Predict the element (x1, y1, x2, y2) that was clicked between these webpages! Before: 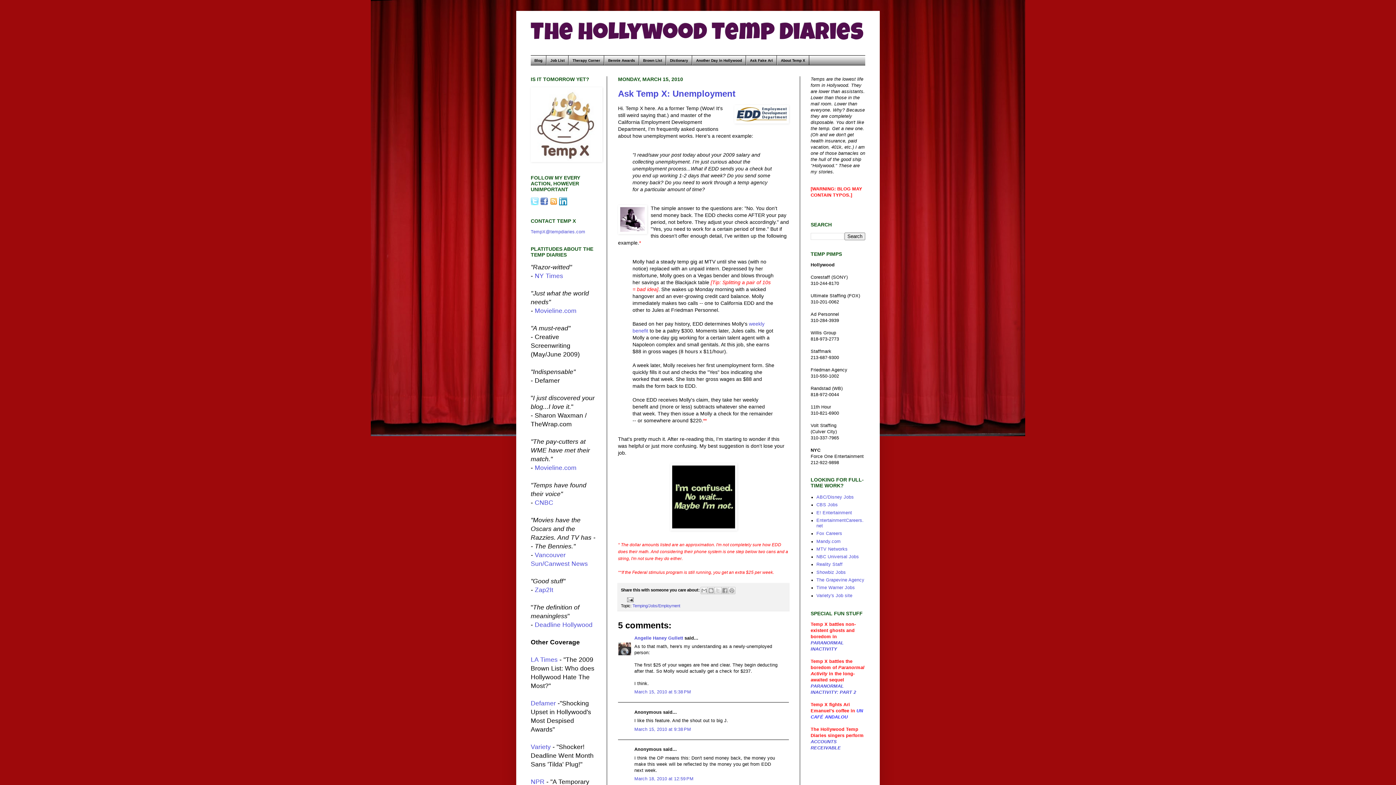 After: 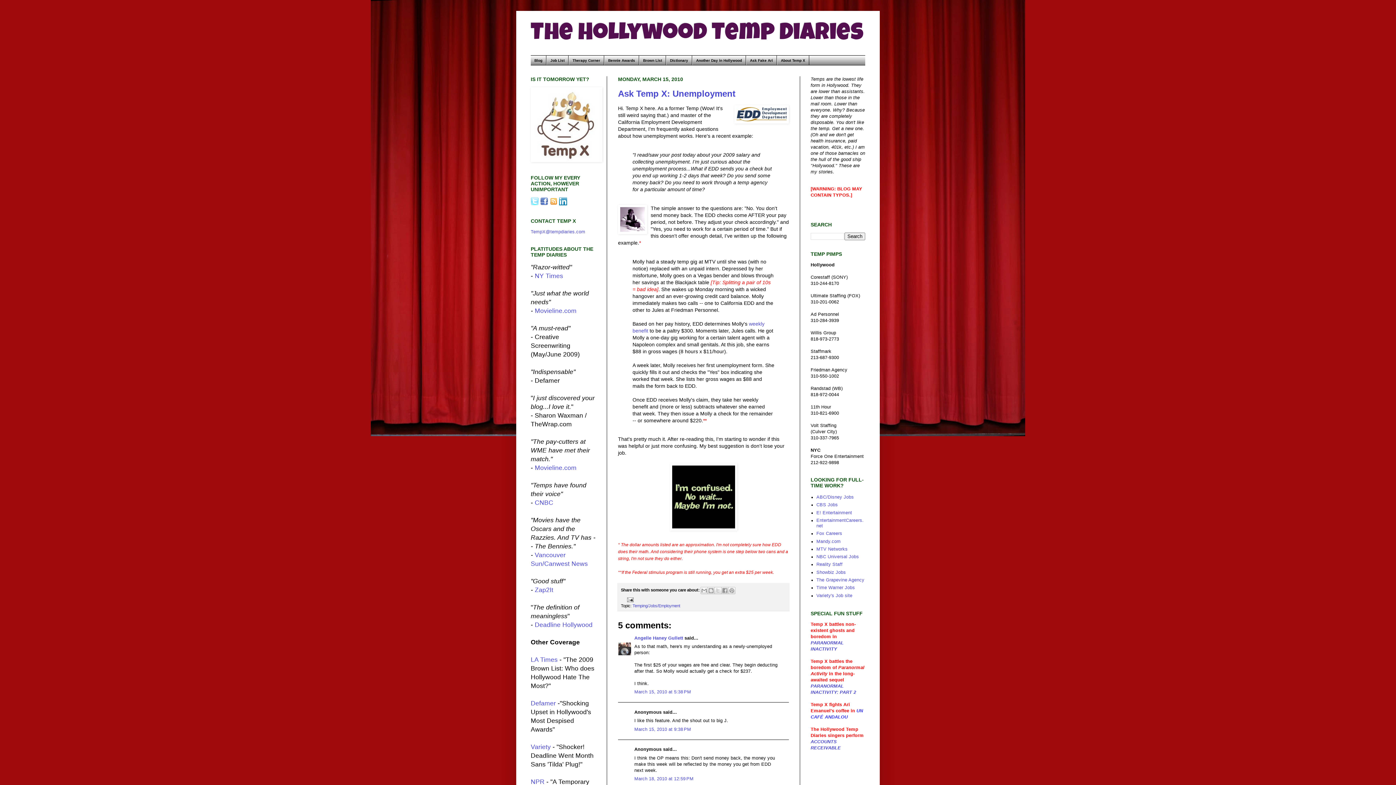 Action: bbox: (559, 201, 567, 206)